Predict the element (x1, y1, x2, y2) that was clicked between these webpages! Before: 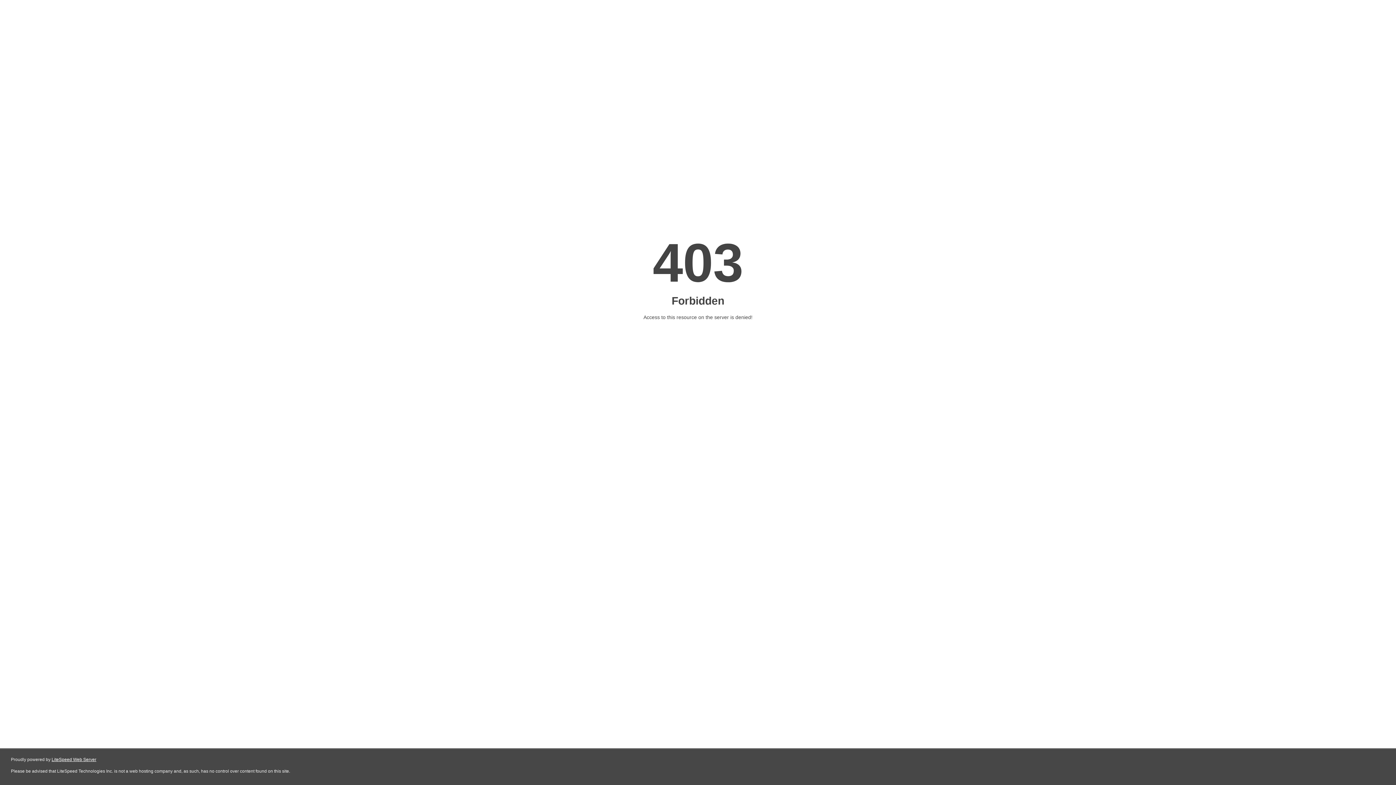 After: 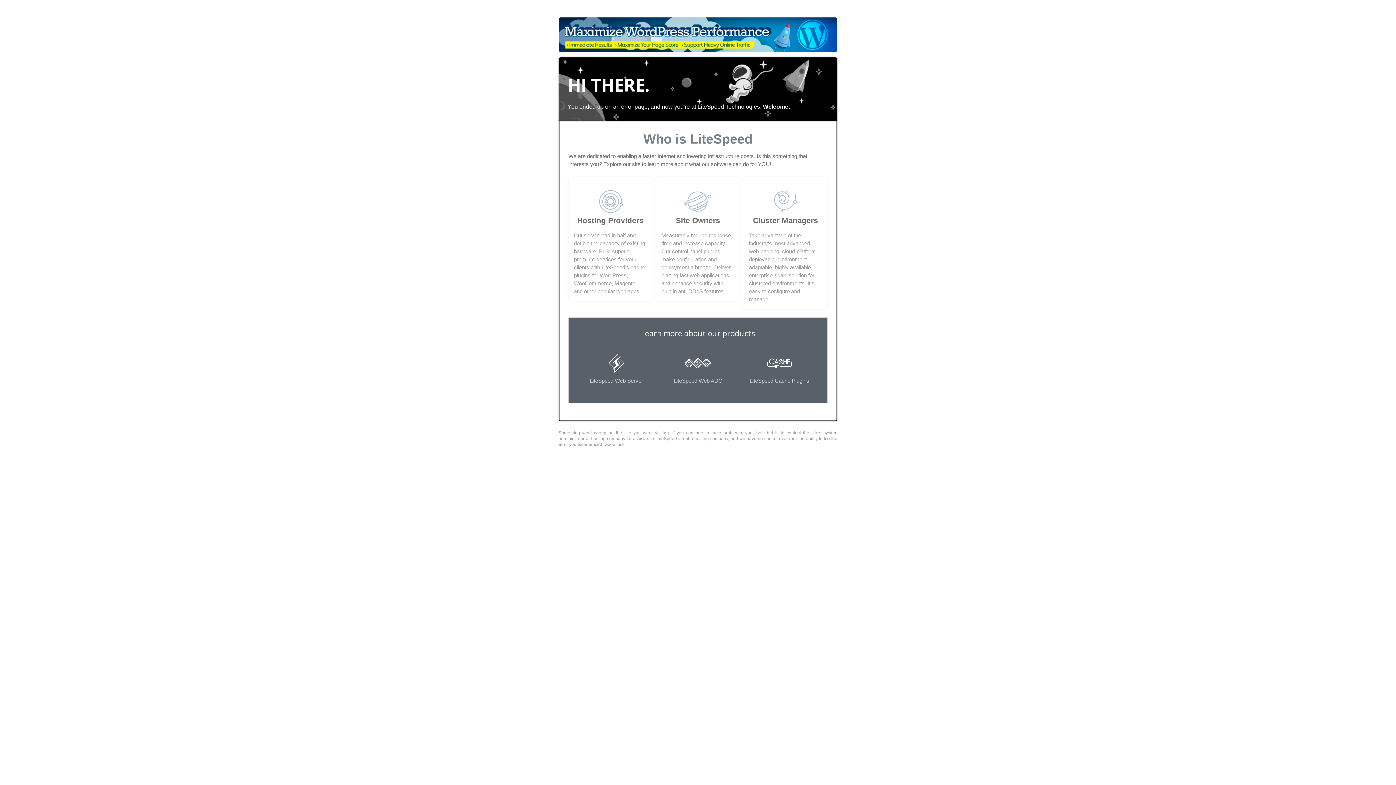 Action: bbox: (51, 757, 96, 762) label: LiteSpeed Web Server